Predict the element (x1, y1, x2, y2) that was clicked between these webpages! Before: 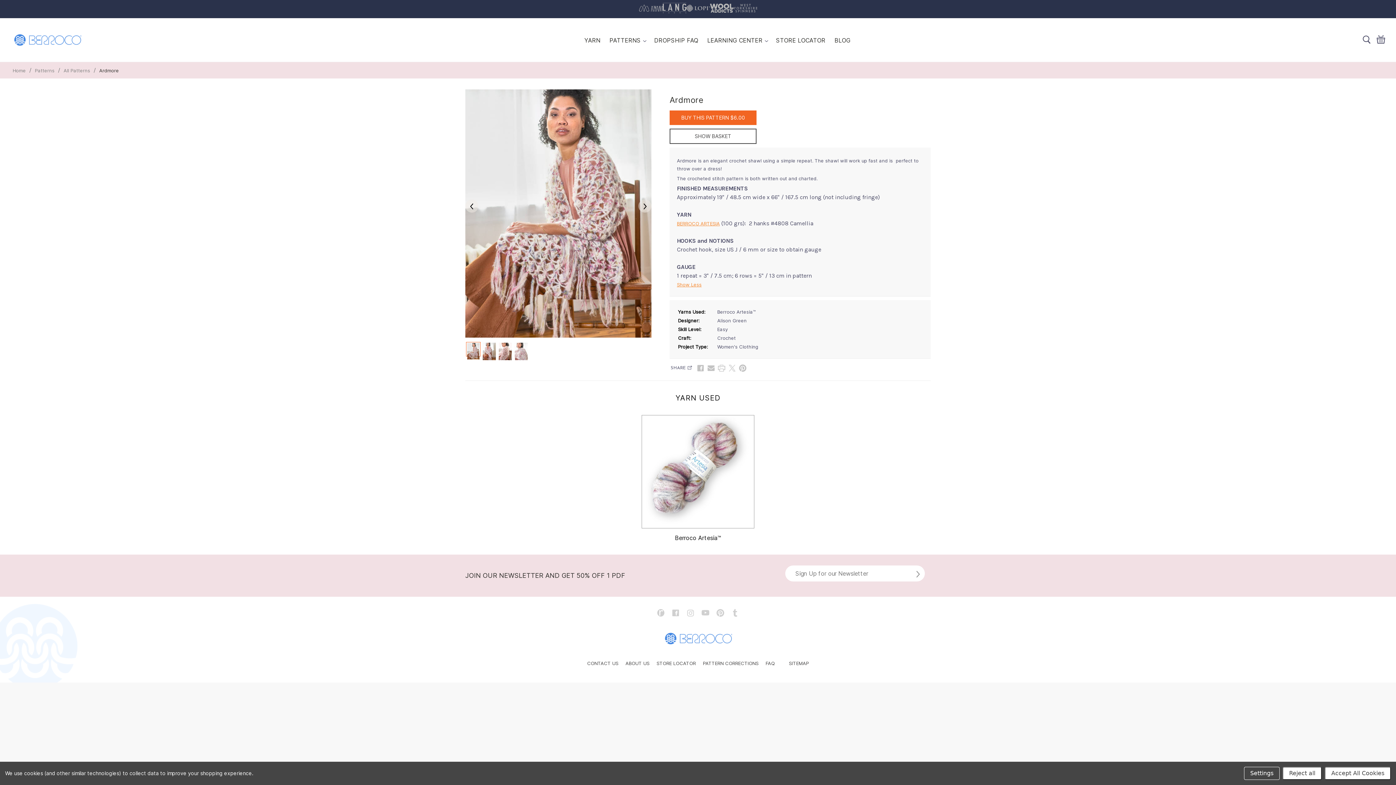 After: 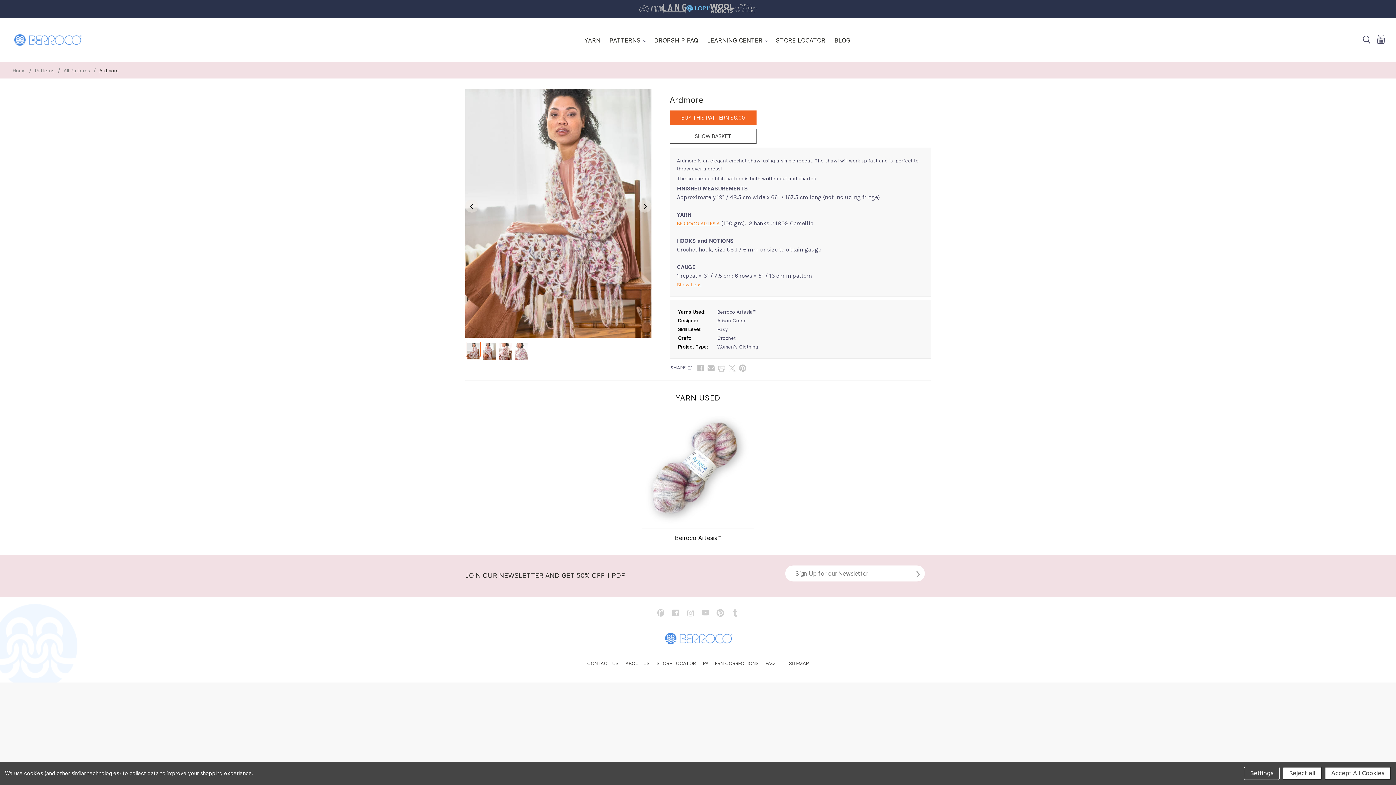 Action: bbox: (686, 5, 710, 12)